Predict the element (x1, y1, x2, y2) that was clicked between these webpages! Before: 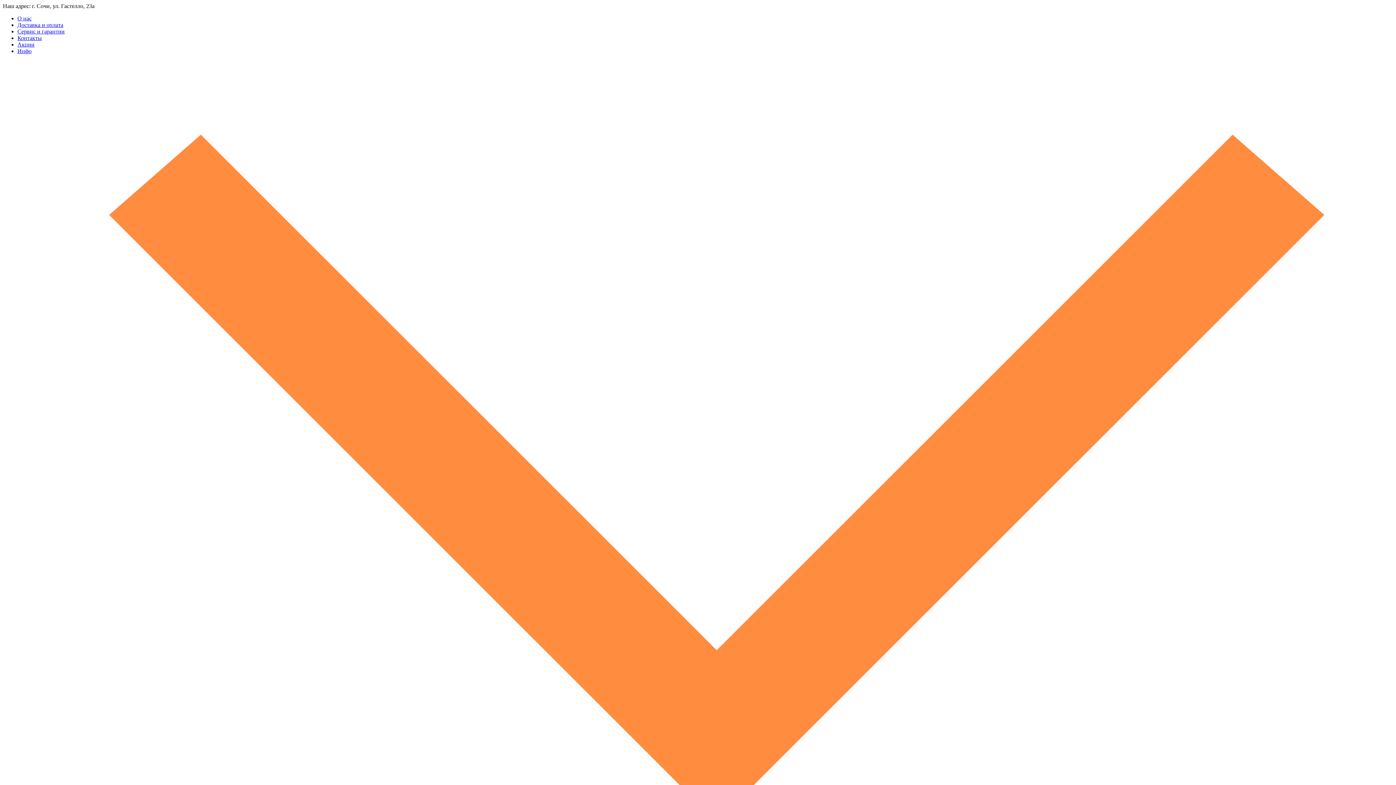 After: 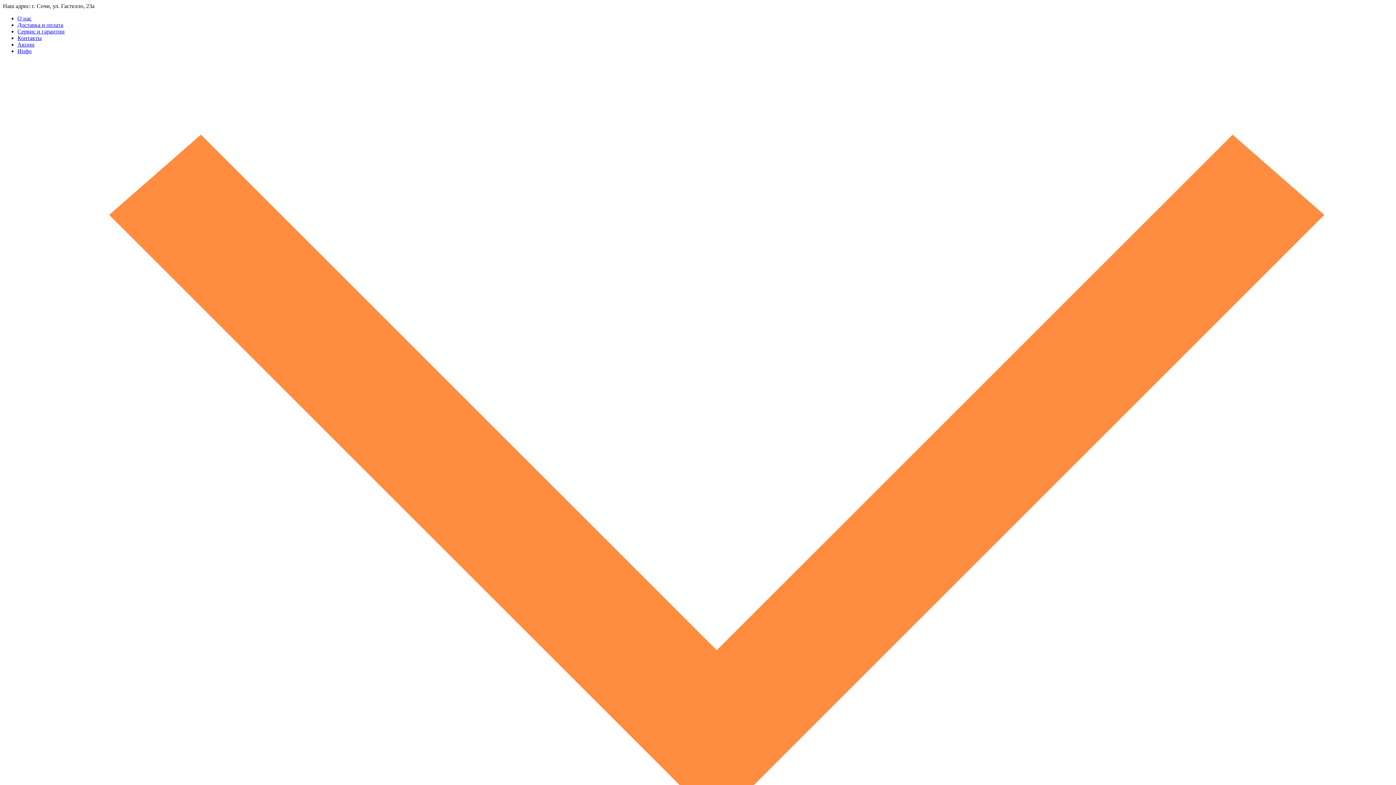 Action: bbox: (17, 34, 41, 41) label: Контакты